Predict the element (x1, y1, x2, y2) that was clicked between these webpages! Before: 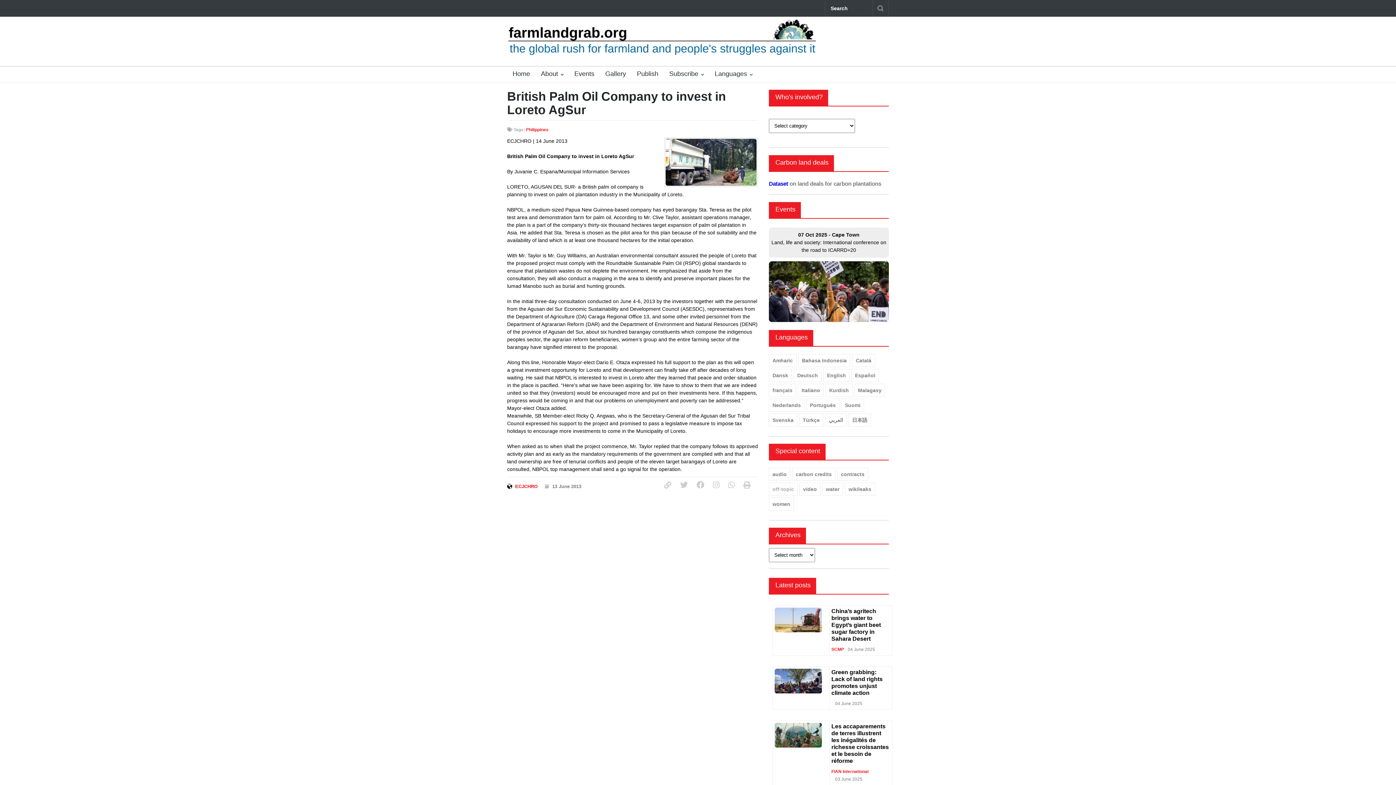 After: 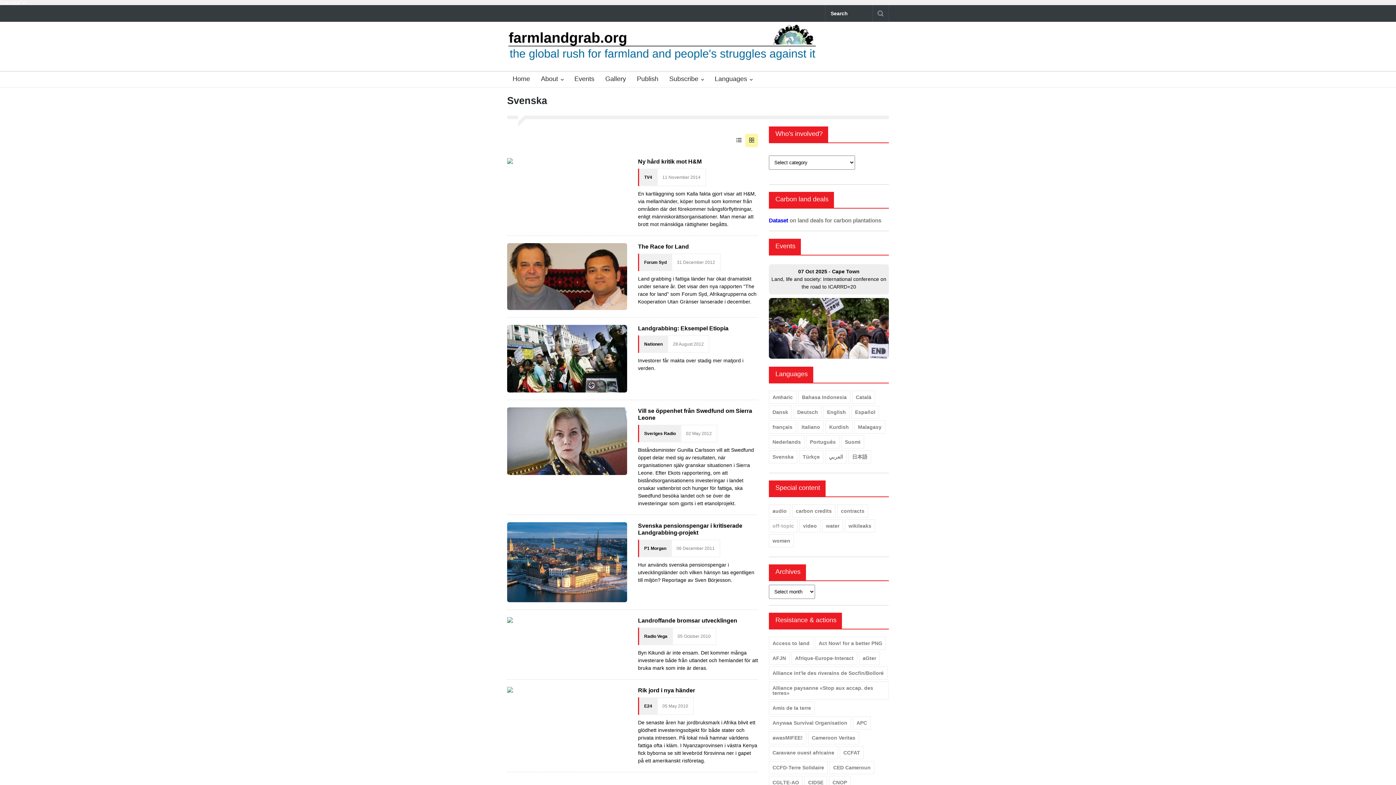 Action: label: Svenska bbox: (769, 413, 797, 426)